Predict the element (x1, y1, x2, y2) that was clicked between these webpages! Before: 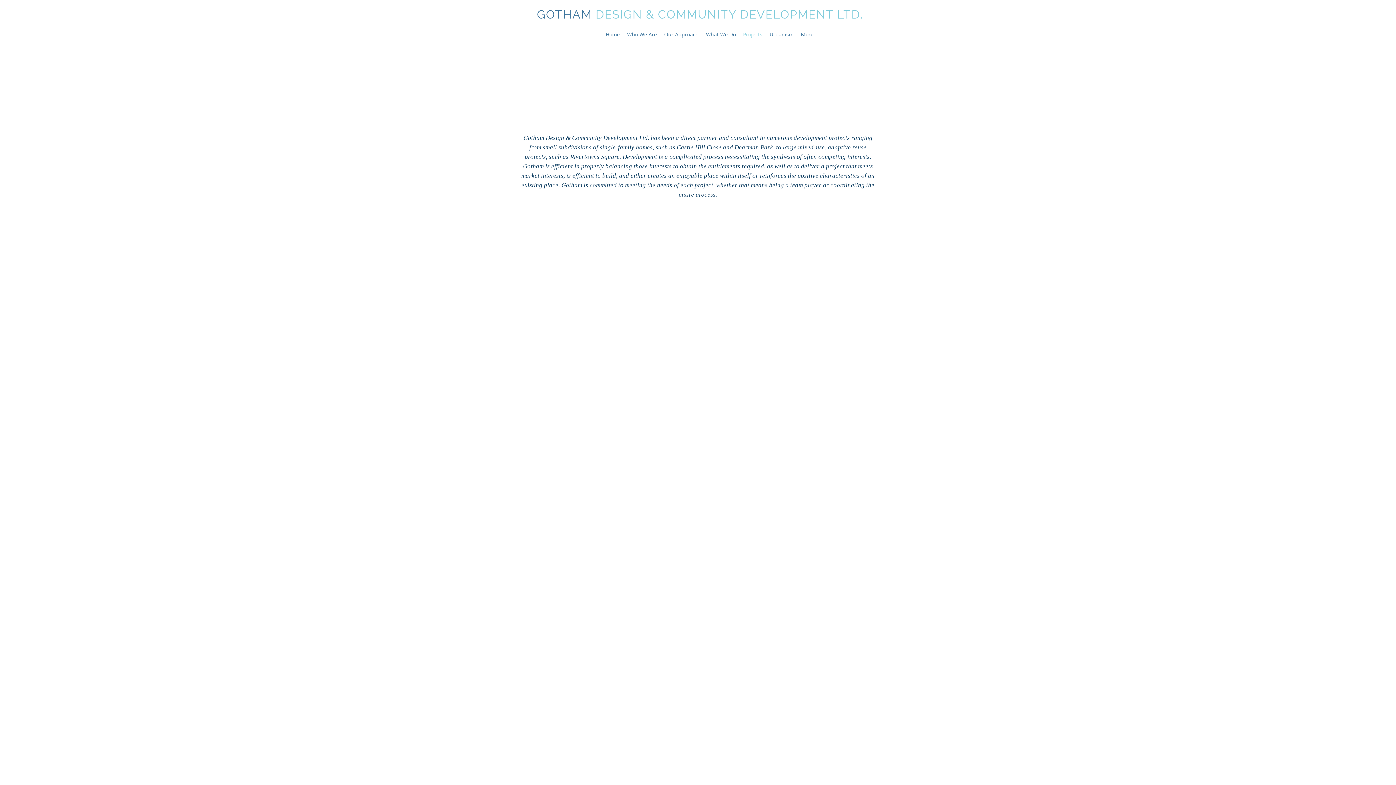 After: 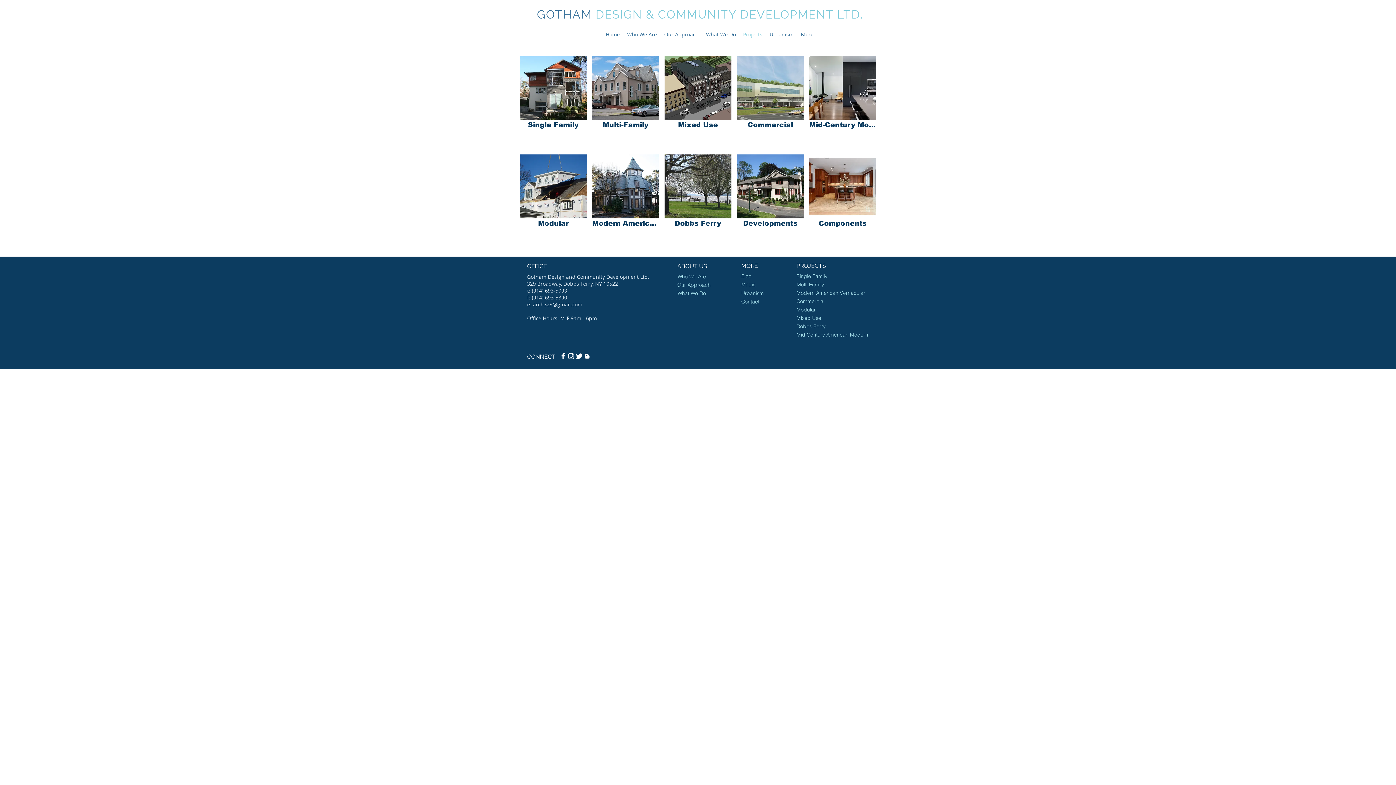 Action: bbox: (739, 28, 766, 40) label: Projects